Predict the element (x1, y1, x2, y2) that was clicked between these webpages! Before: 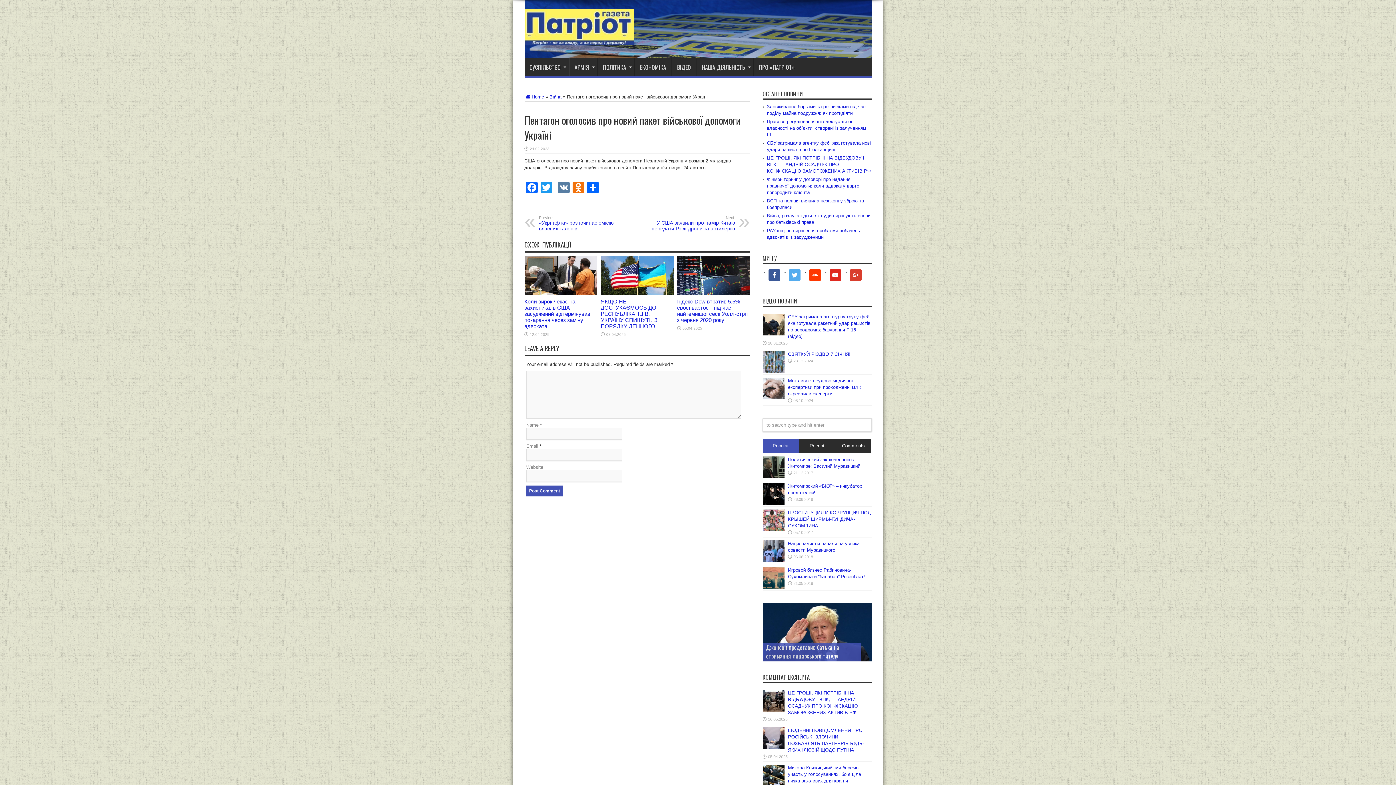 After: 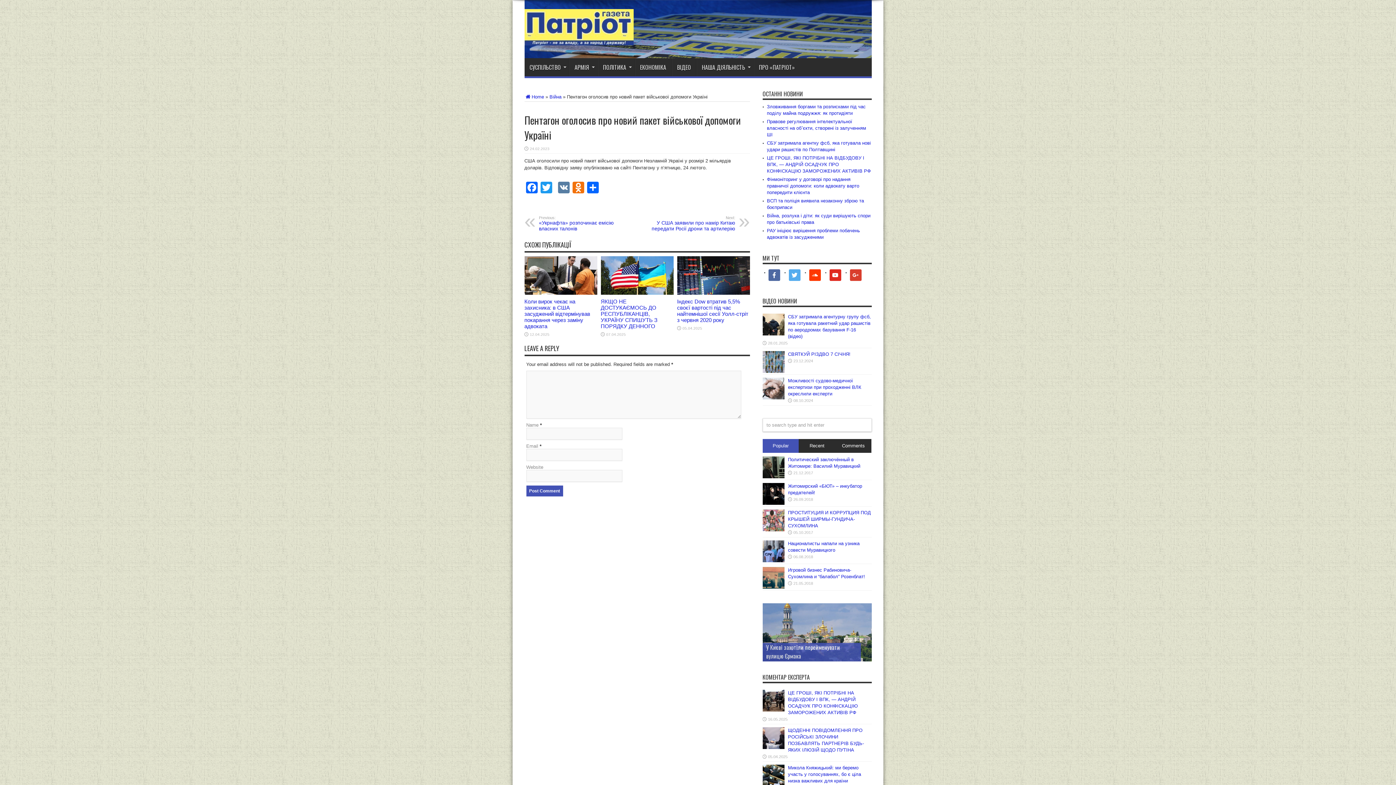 Action: bbox: (768, 272, 780, 277)